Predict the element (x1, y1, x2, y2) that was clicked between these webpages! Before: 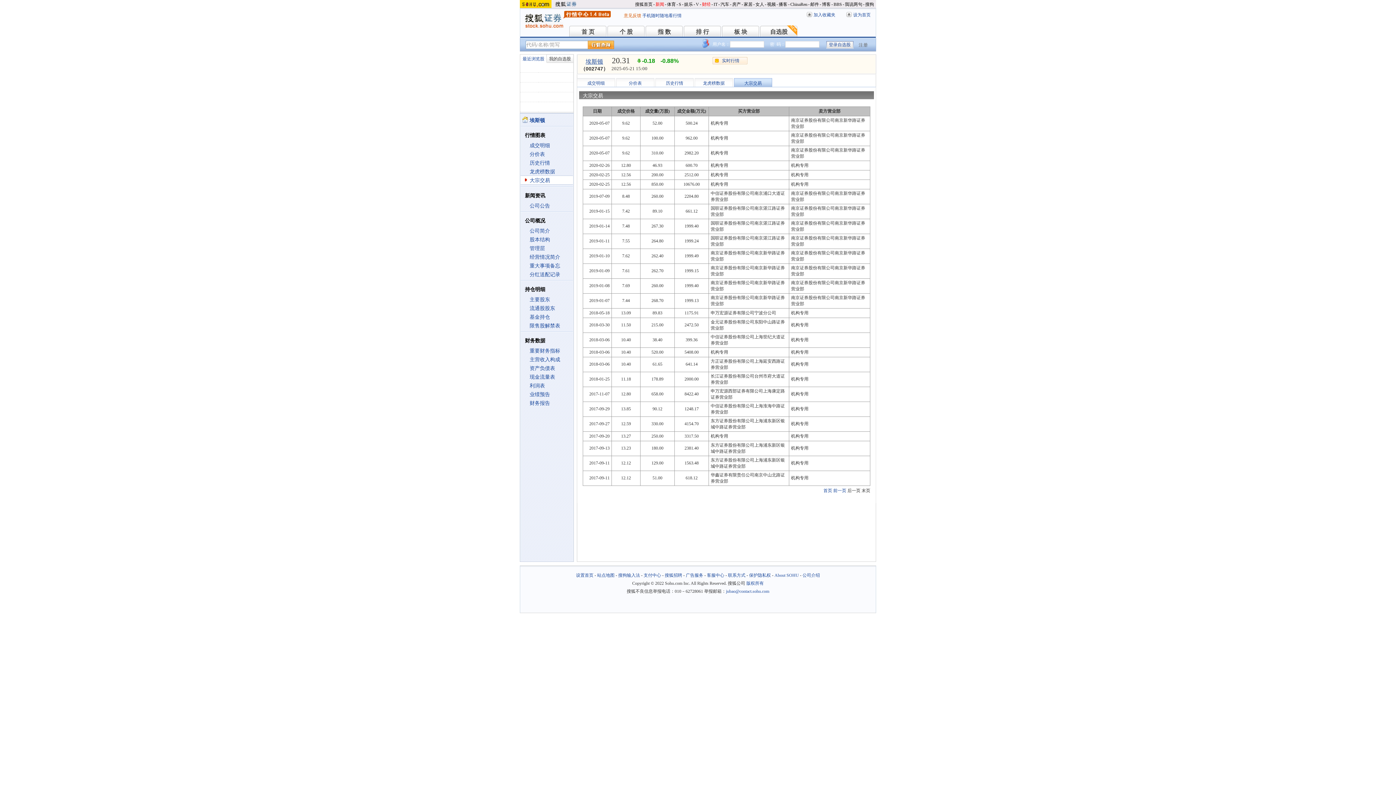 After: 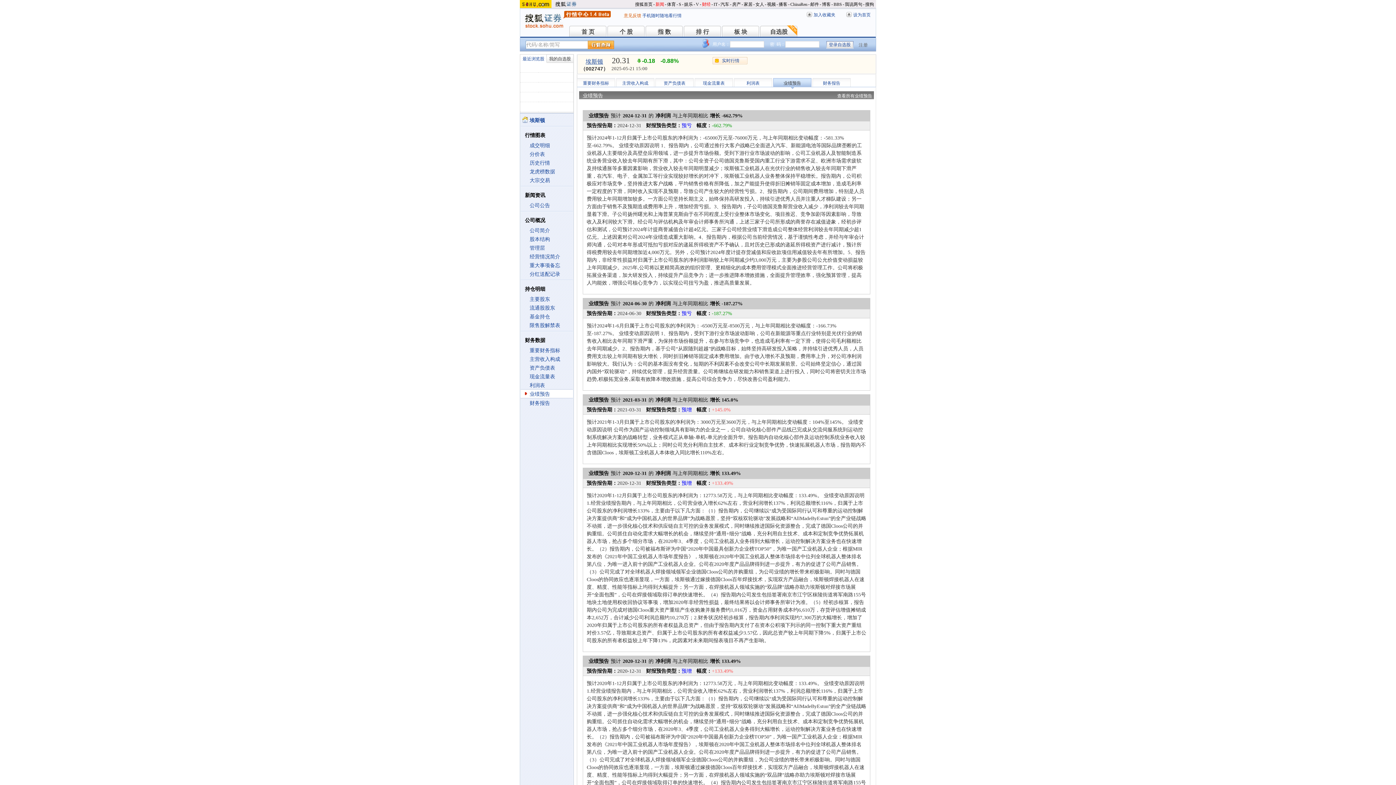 Action: bbox: (529, 392, 550, 397) label: 业绩预告